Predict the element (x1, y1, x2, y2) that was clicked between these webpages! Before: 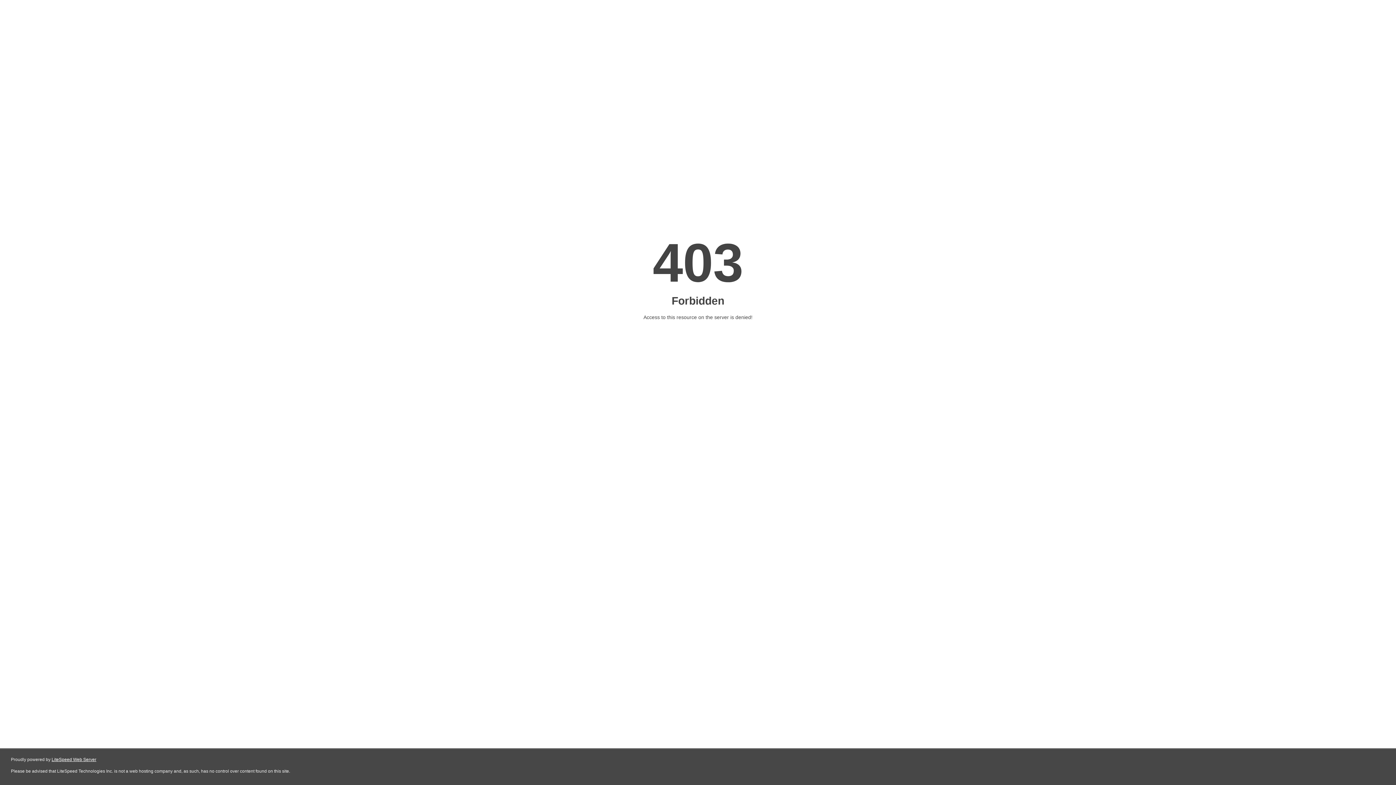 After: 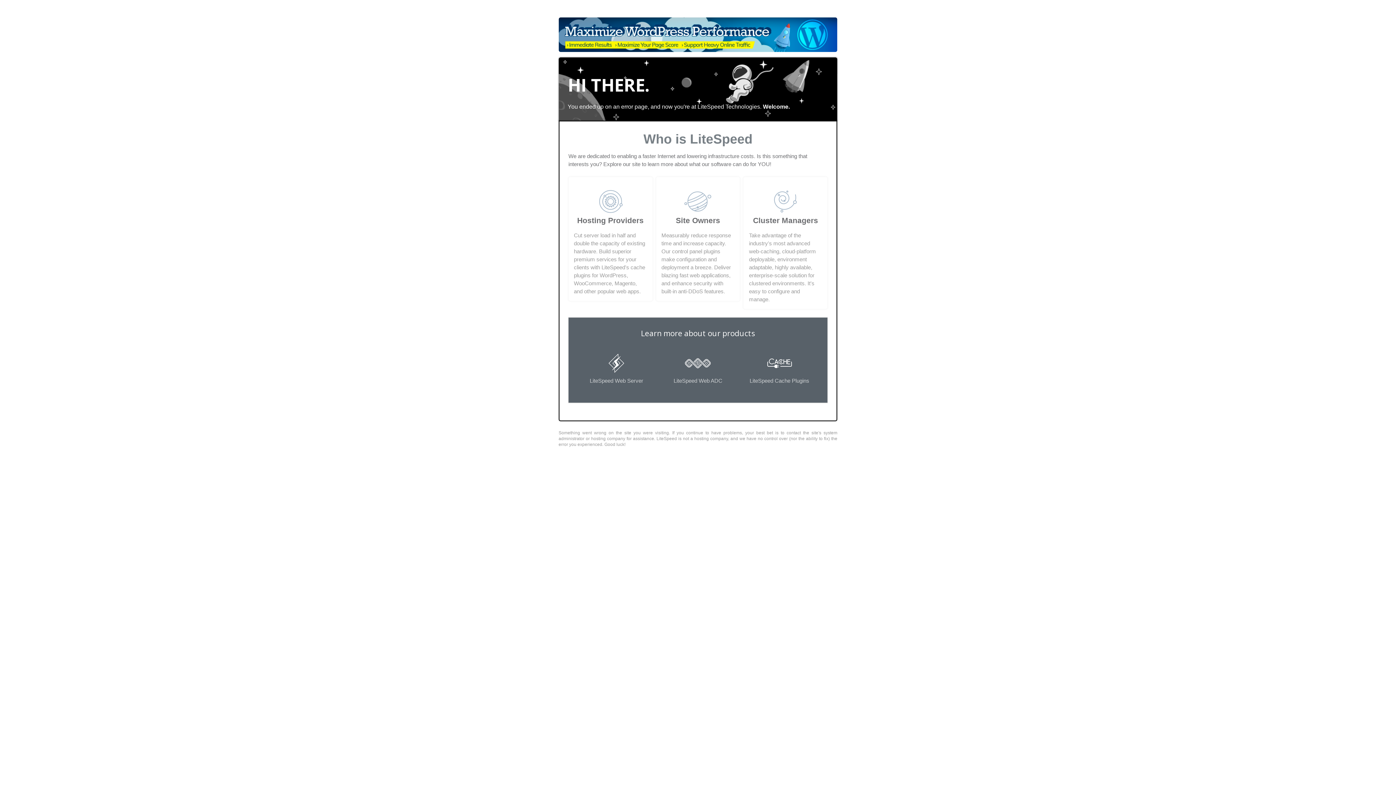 Action: label: LiteSpeed Web Server bbox: (51, 757, 96, 762)